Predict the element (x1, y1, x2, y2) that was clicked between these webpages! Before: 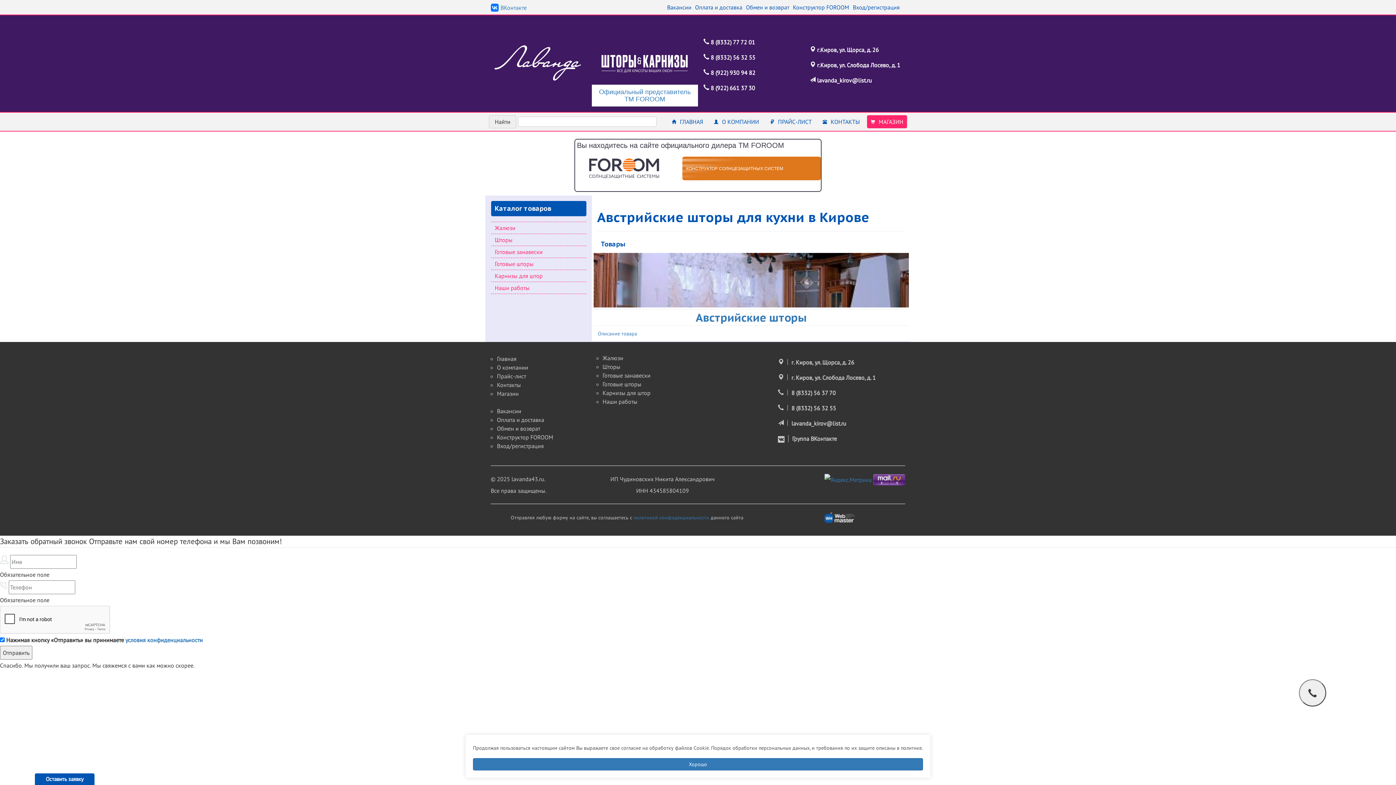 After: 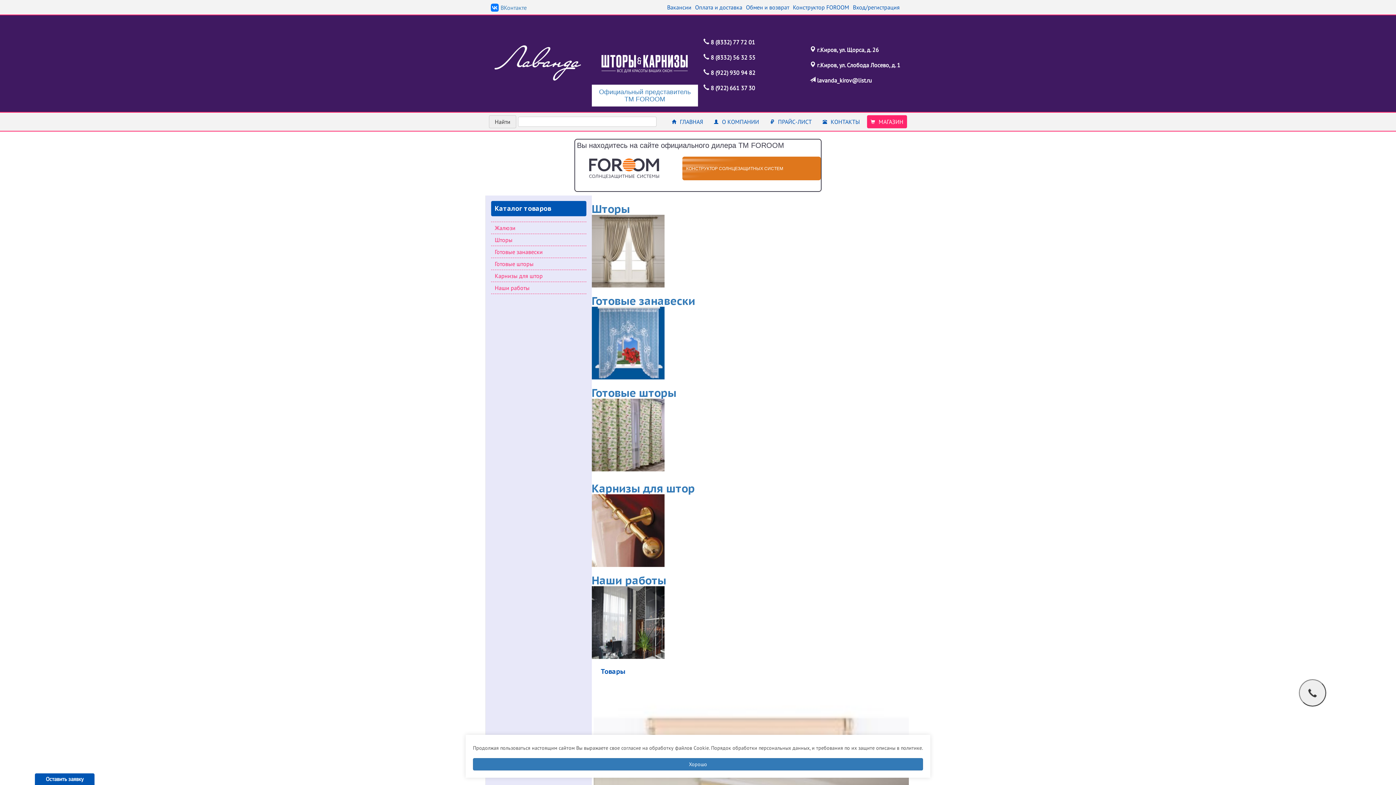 Action: label: Магазин bbox: (497, 389, 585, 398)